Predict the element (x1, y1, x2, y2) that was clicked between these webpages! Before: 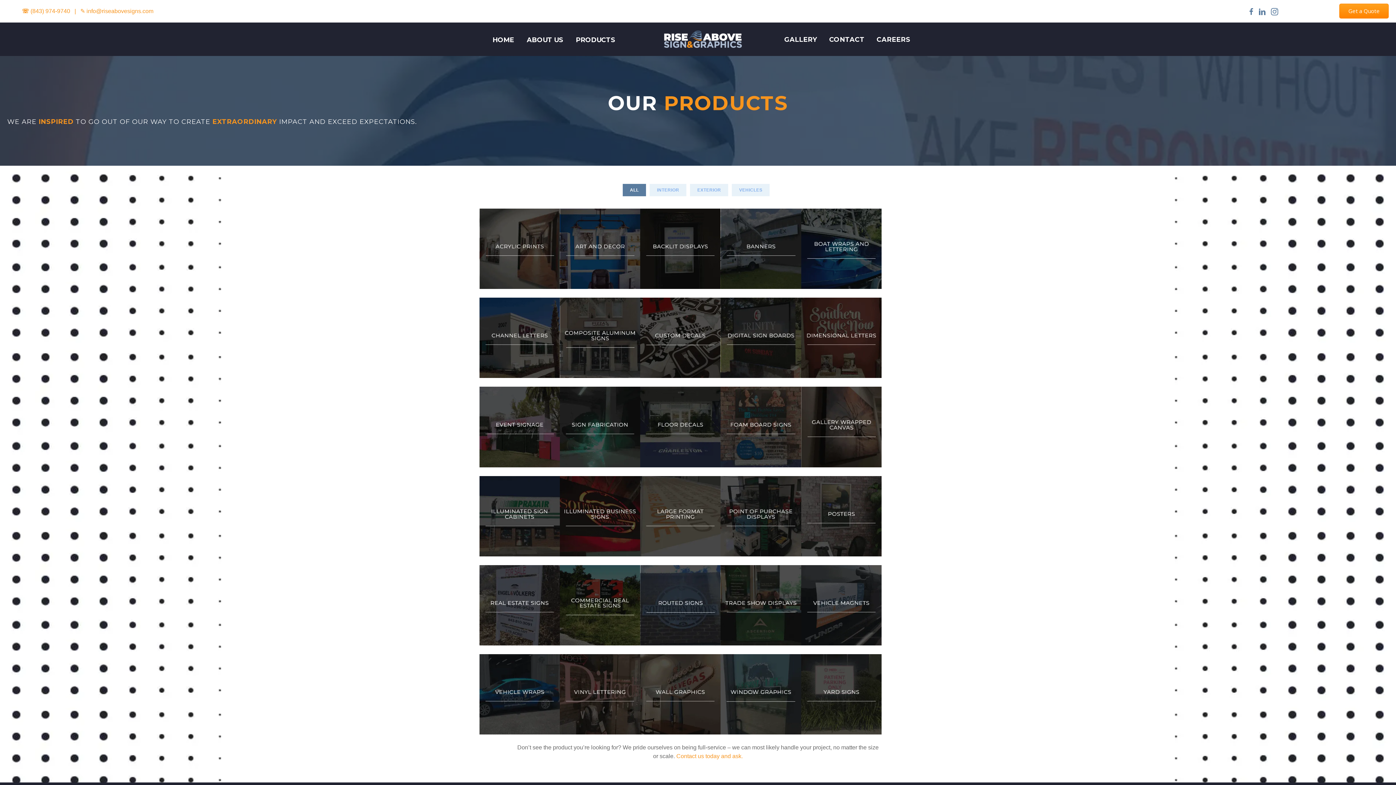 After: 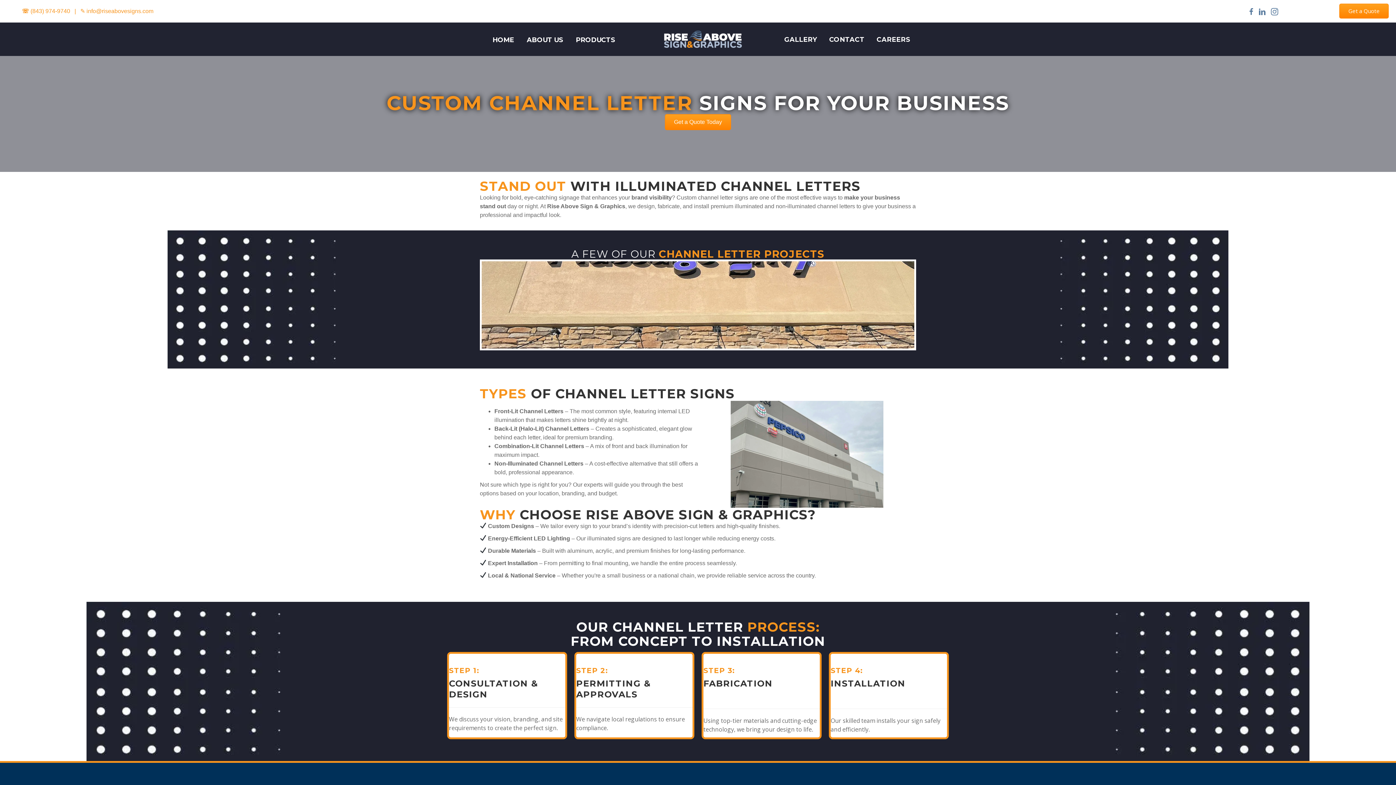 Action: bbox: (479, 297, 560, 378)